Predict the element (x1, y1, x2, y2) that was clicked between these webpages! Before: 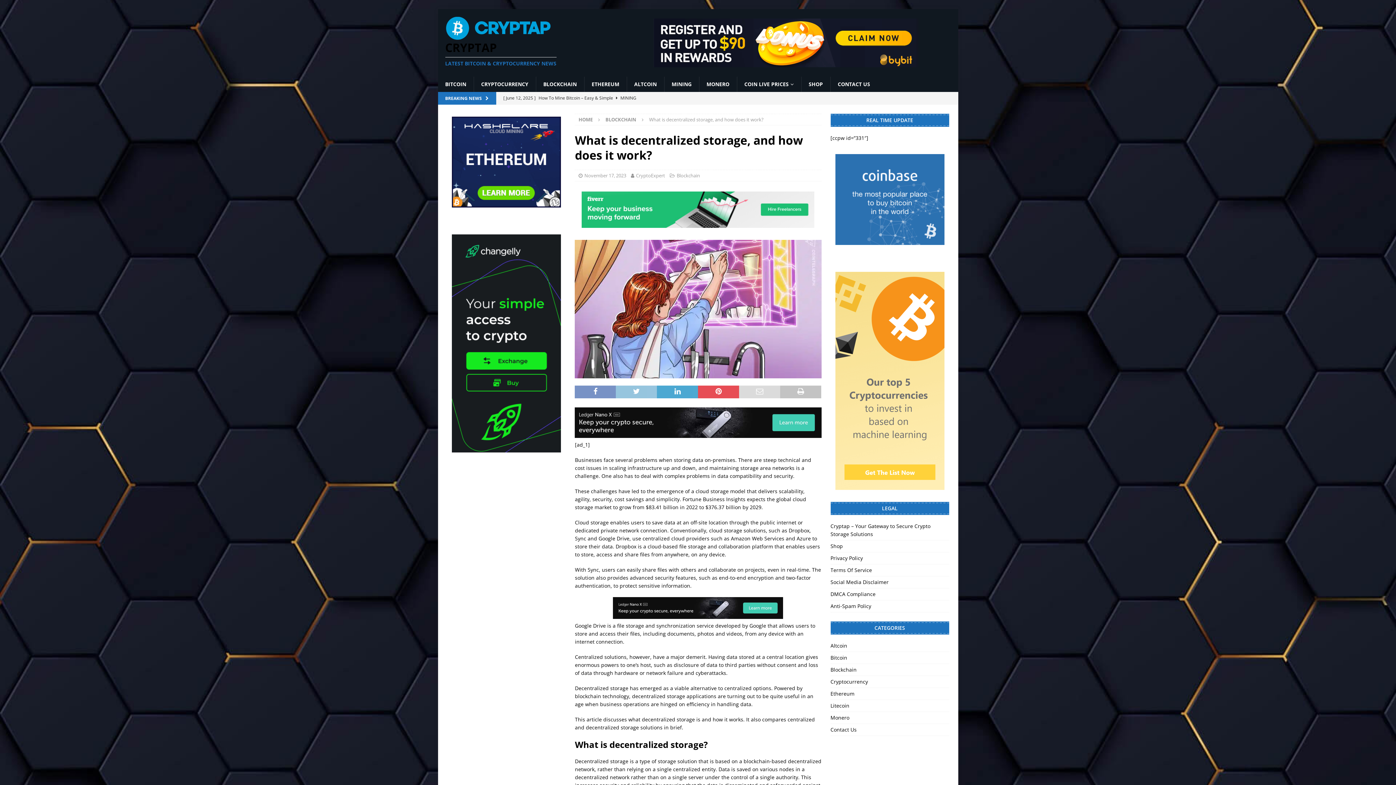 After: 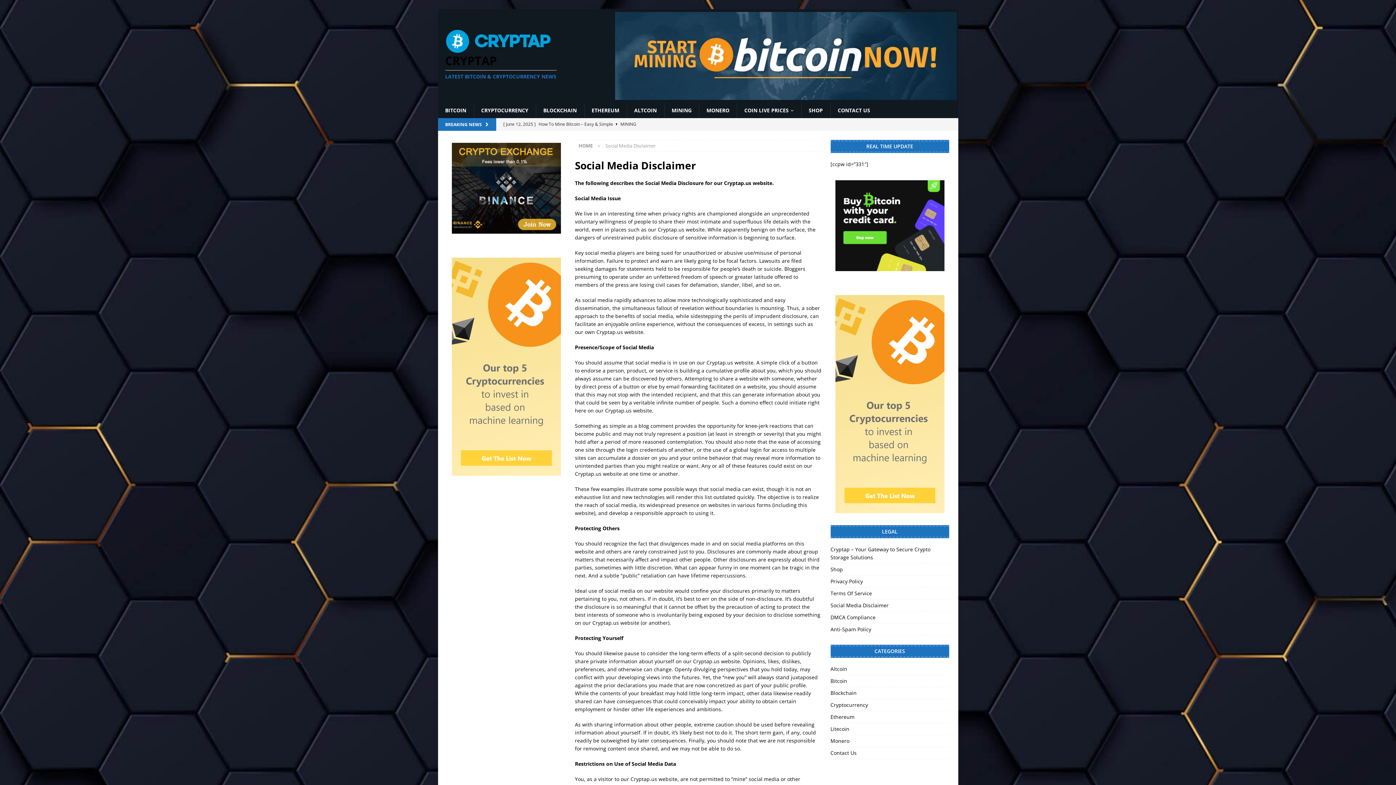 Action: label: Social Media Disclaimer bbox: (830, 576, 949, 588)